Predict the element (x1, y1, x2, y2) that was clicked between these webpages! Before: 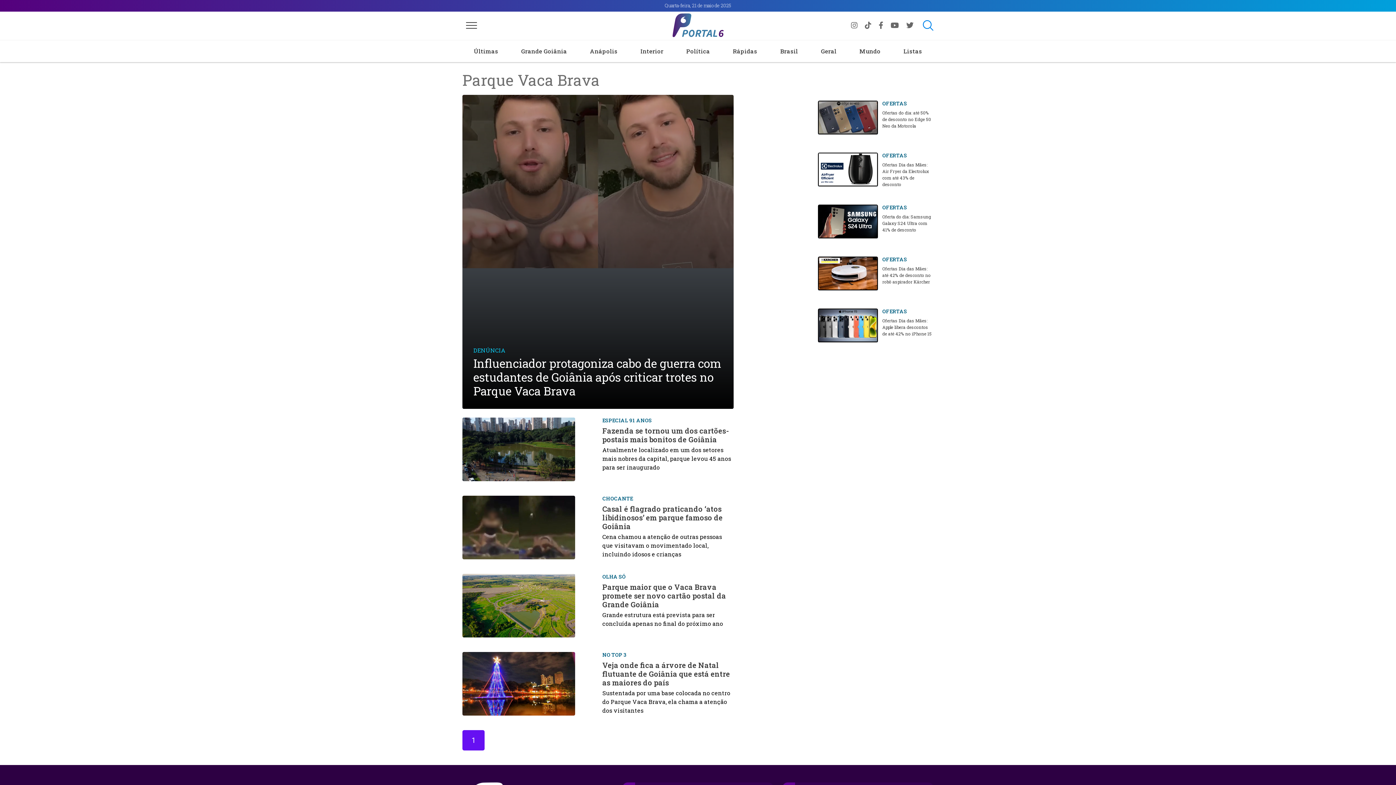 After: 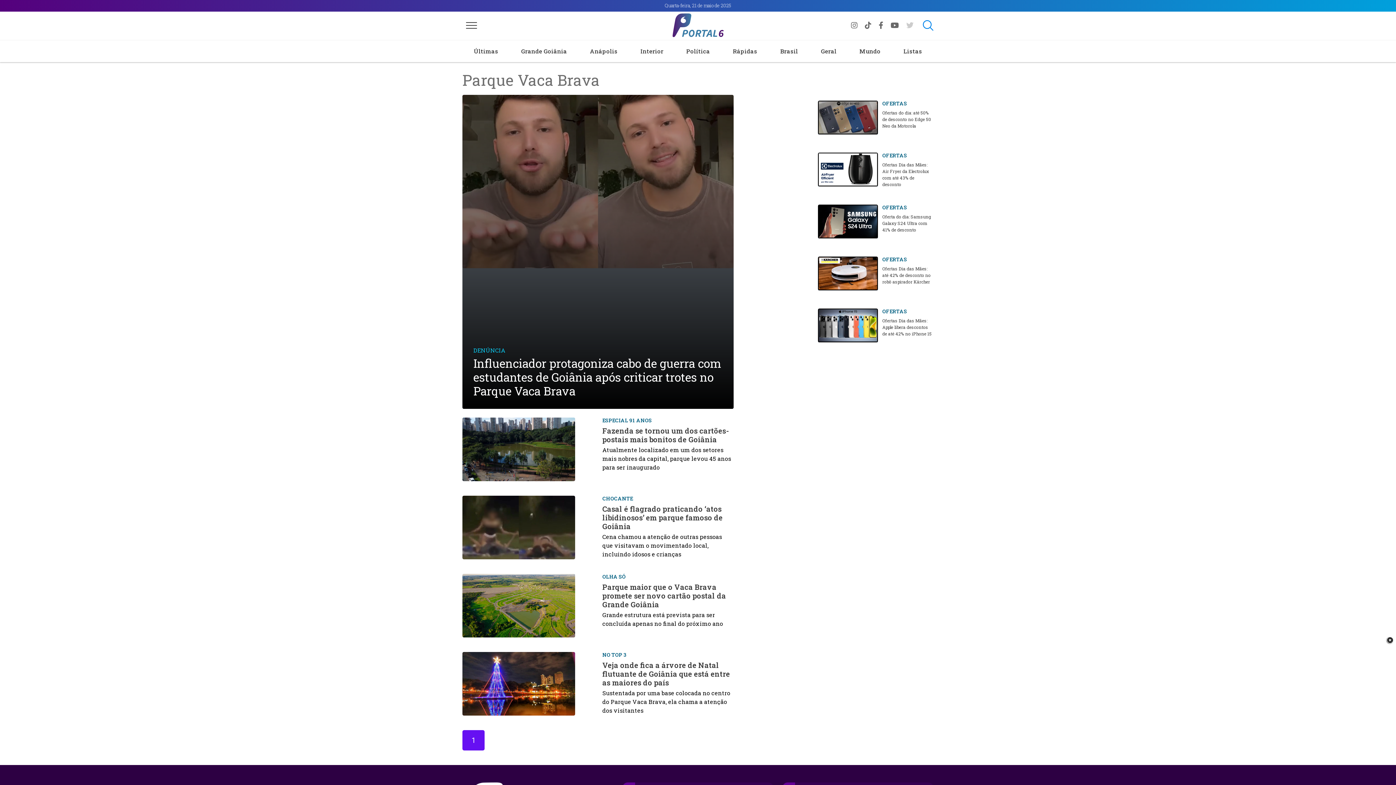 Action: label: fab fa-twitter bbox: (906, 21, 913, 29)